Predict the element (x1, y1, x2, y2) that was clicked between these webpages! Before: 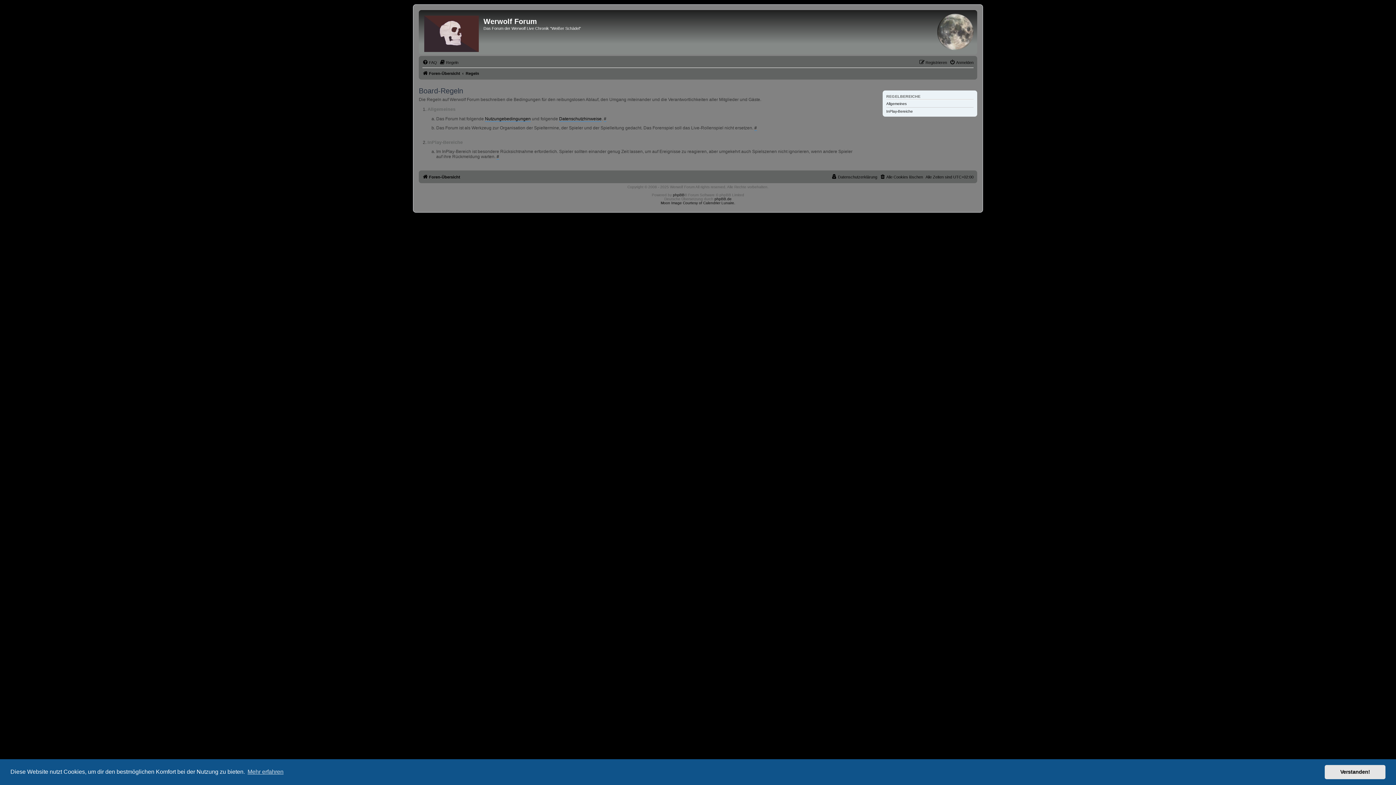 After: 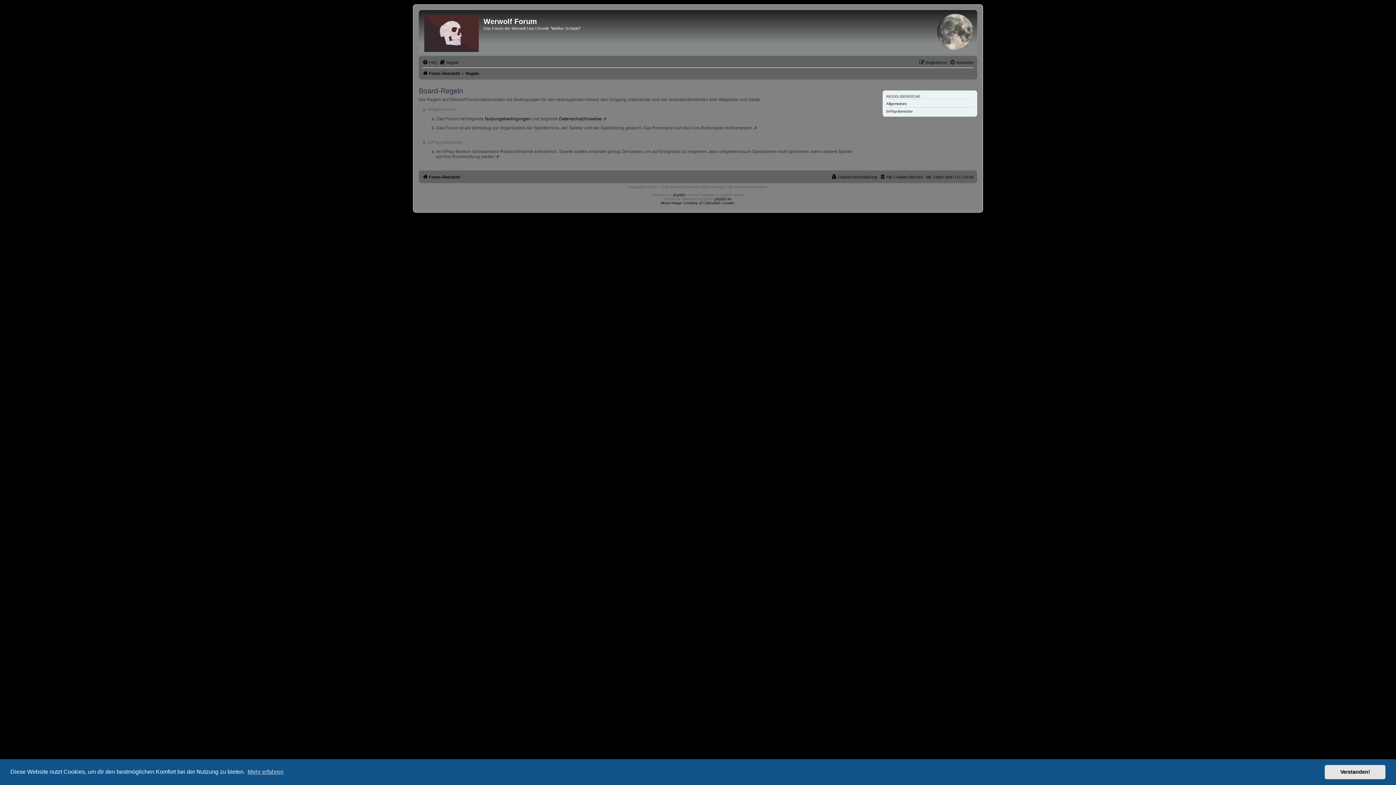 Action: bbox: (465, 69, 479, 77) label: Regeln